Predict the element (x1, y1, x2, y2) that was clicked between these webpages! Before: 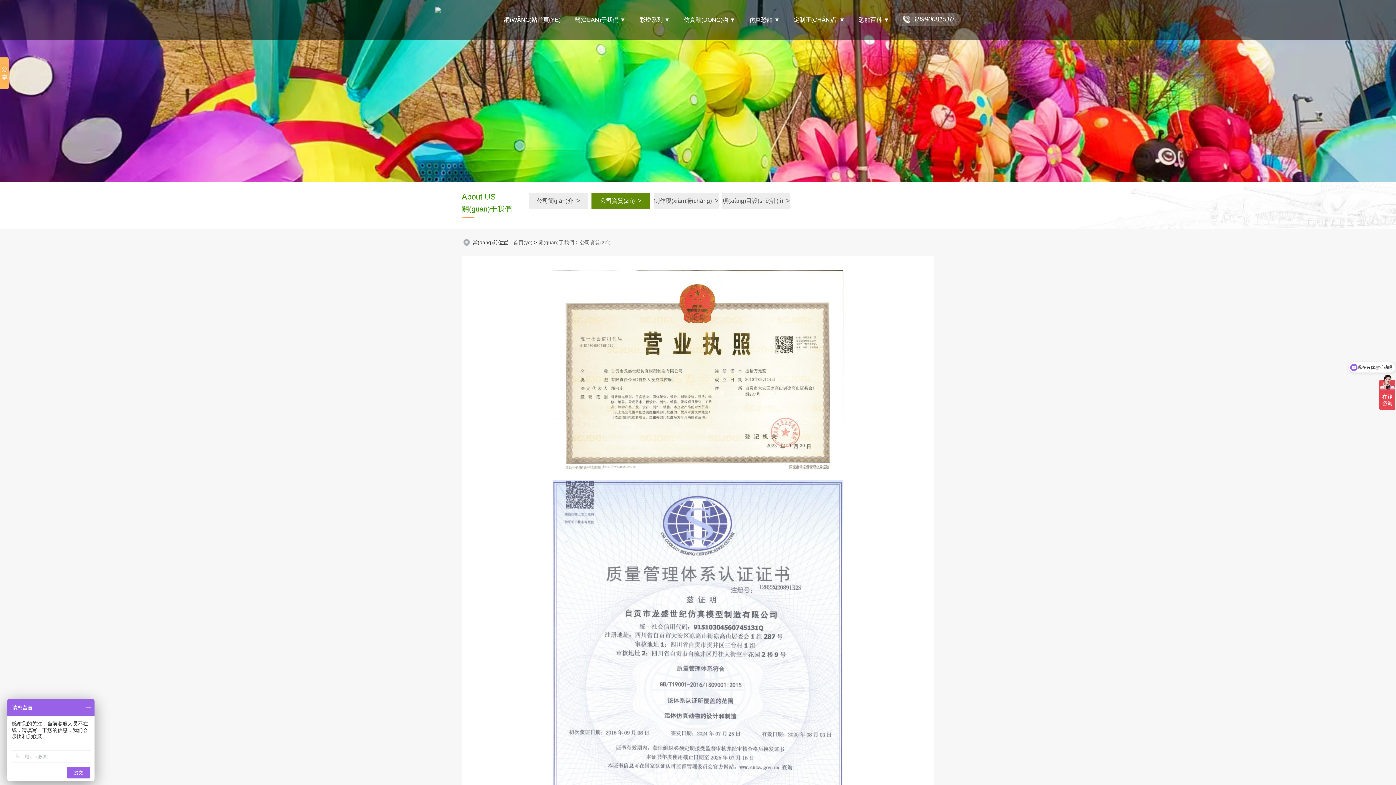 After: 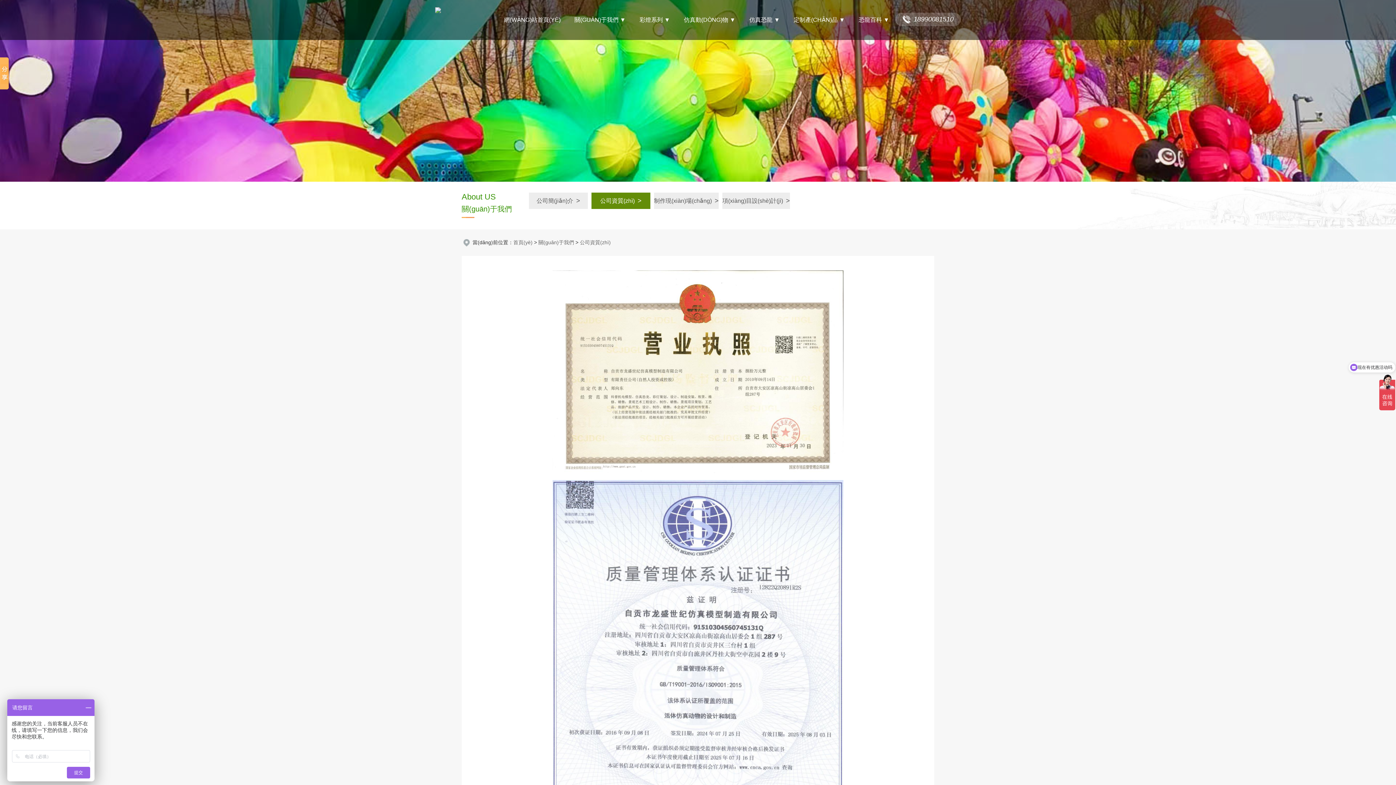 Action: label: 公司資質(zhì) bbox: (580, 239, 610, 245)